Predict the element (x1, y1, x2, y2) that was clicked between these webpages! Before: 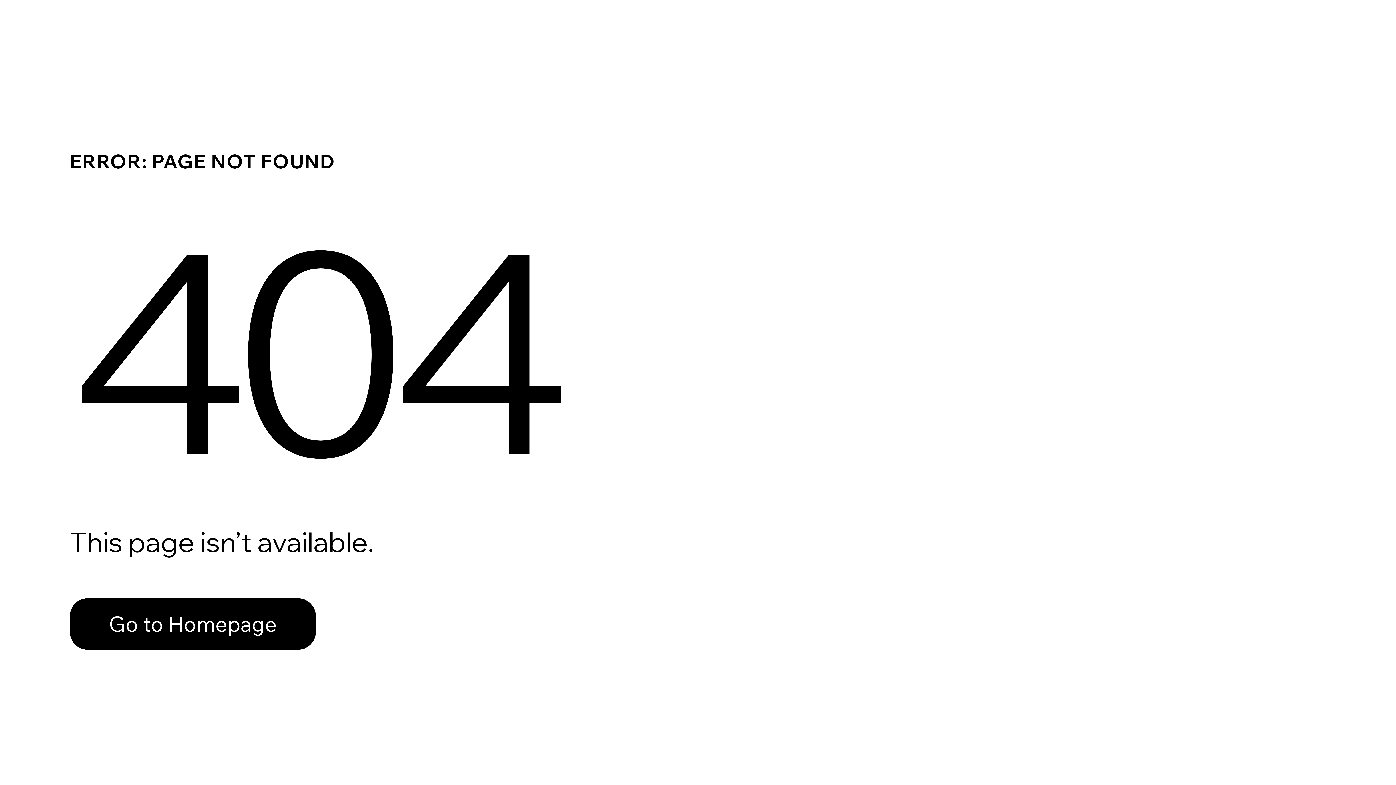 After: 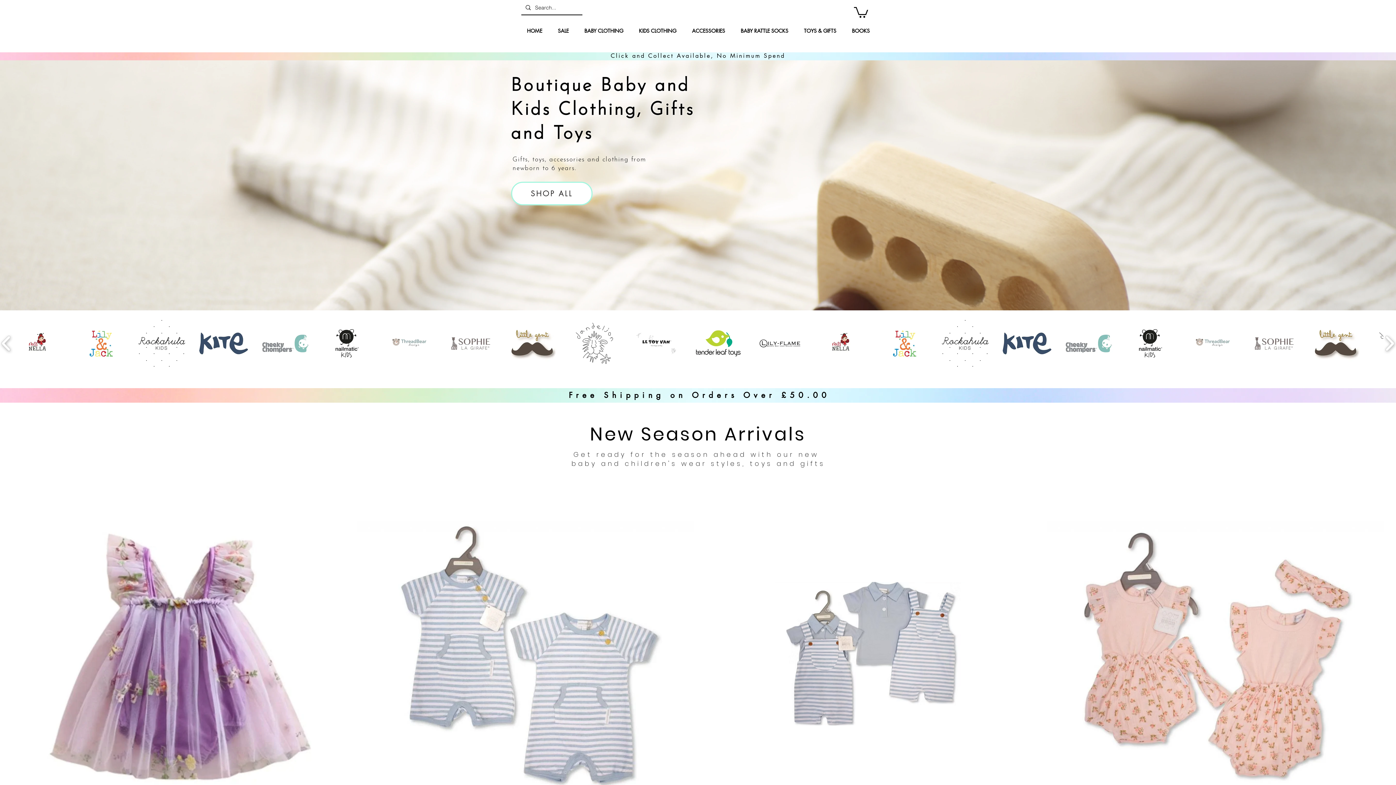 Action: bbox: (69, 582, 768, 659) label: Go to Homepage